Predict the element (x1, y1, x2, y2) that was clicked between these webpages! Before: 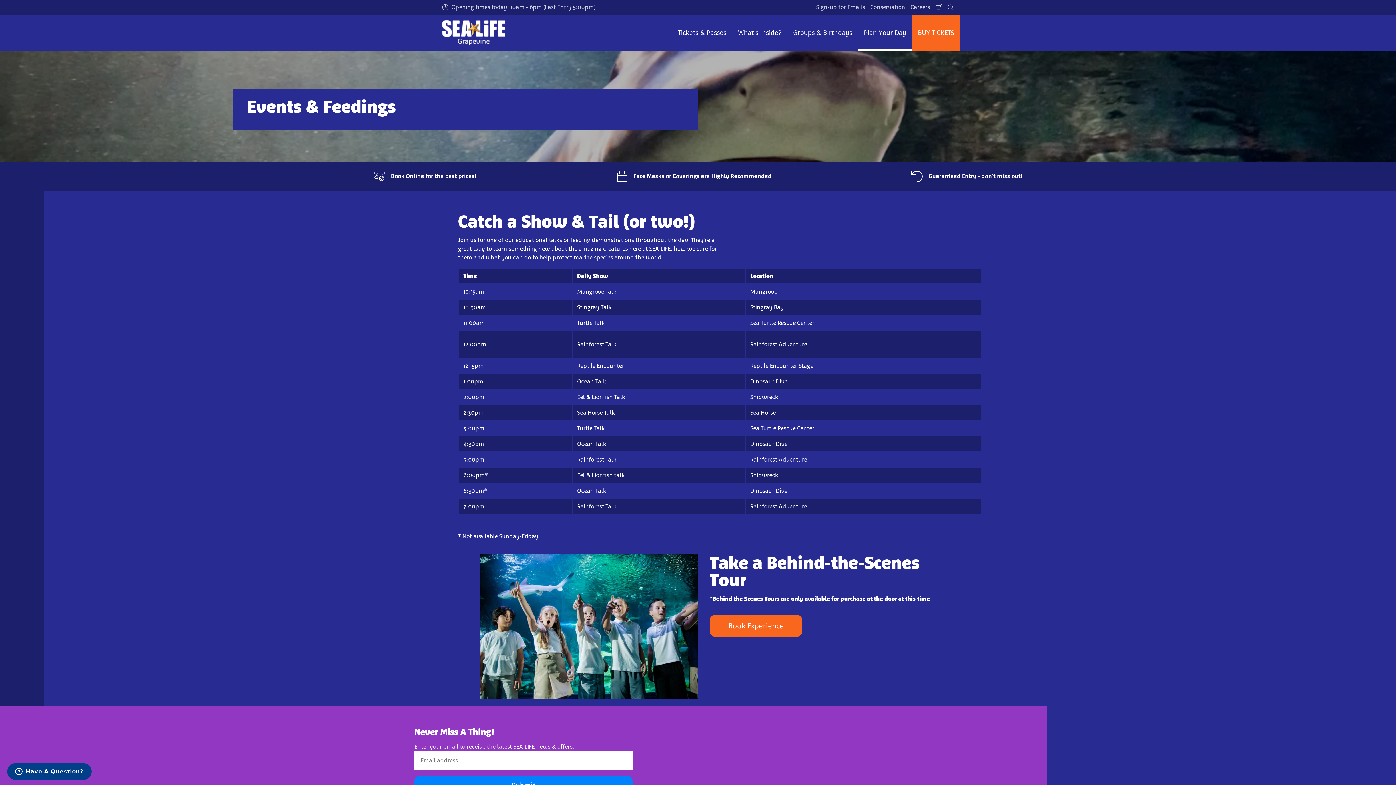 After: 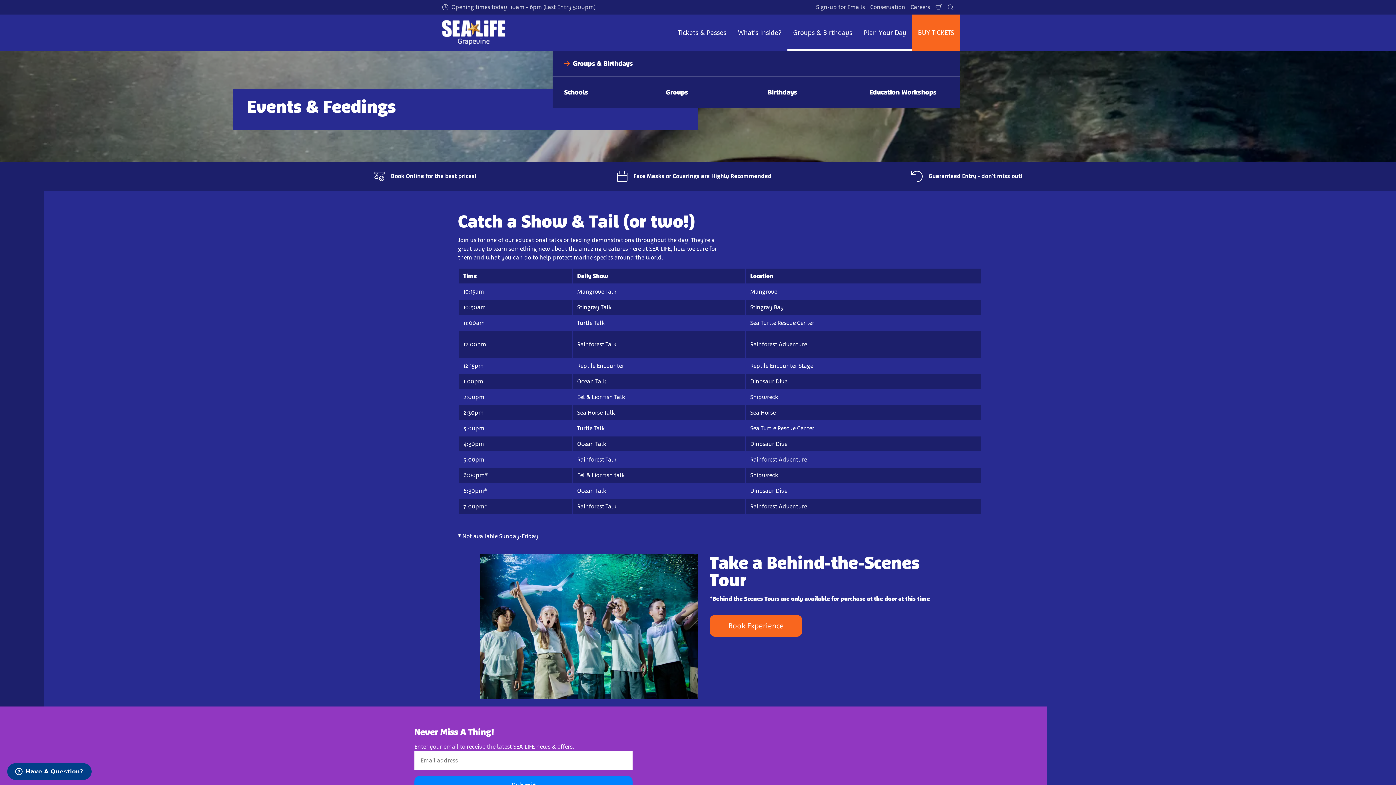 Action: bbox: (787, 14, 858, 50) label: Groups & Birthdays